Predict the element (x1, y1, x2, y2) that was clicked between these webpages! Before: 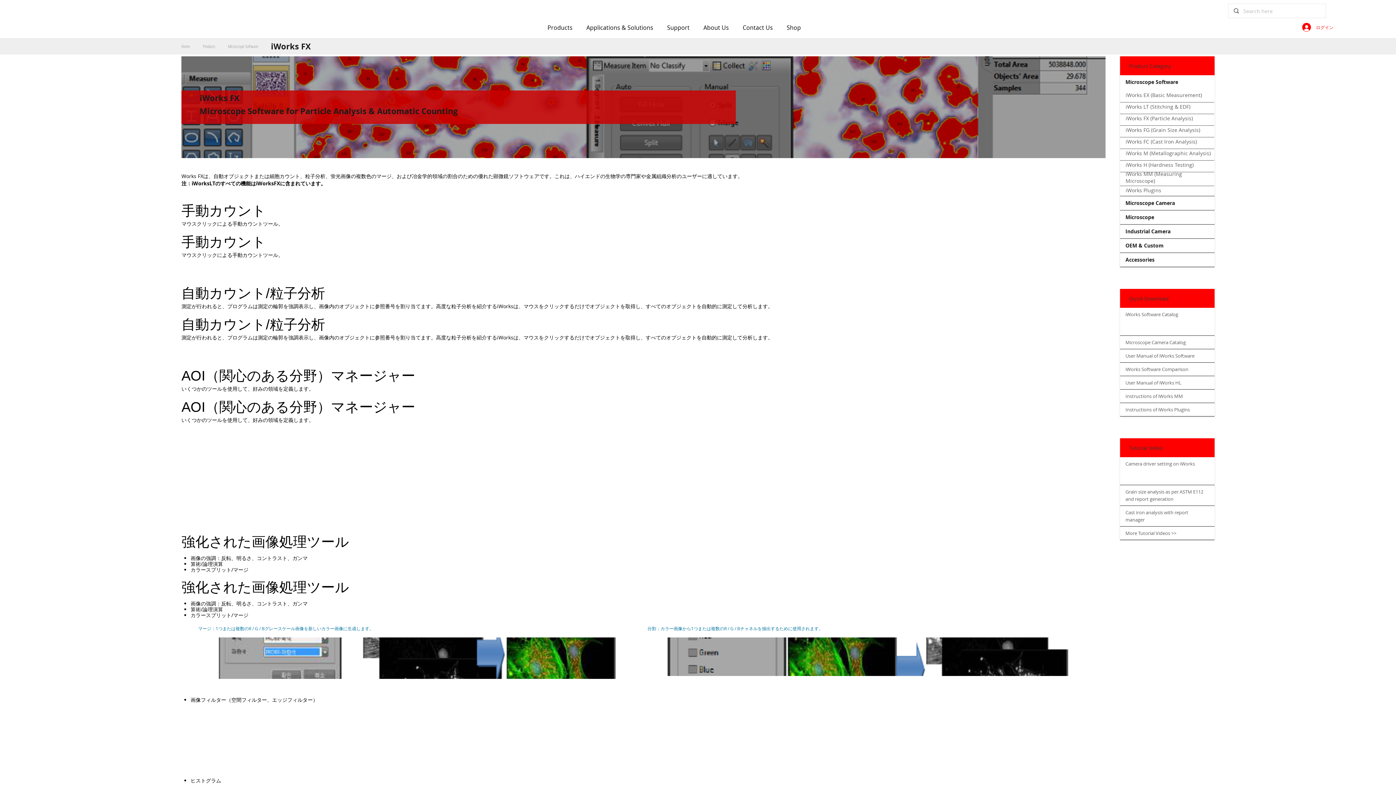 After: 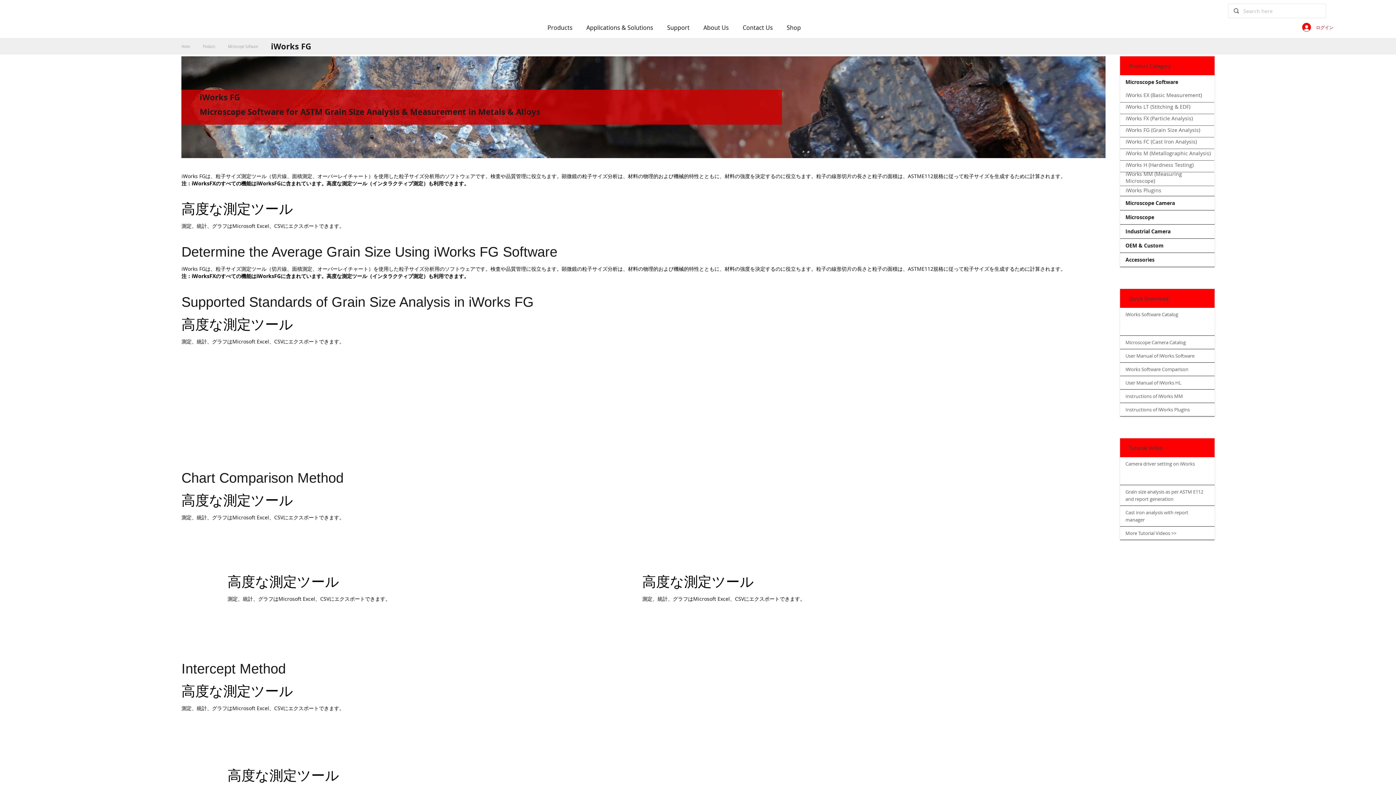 Action: label: iWorks FG (Grain Size Analysis) bbox: (1120, 124, 1214, 135)